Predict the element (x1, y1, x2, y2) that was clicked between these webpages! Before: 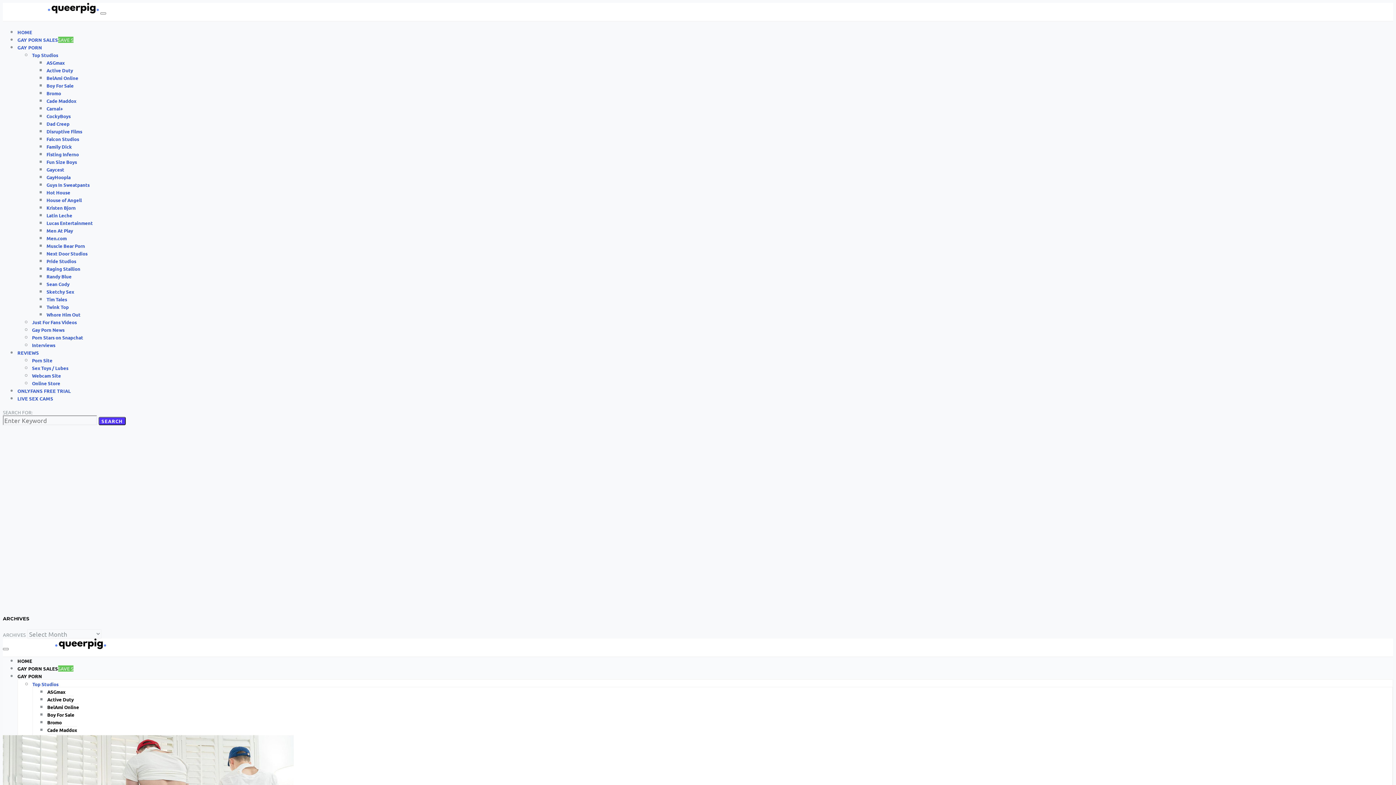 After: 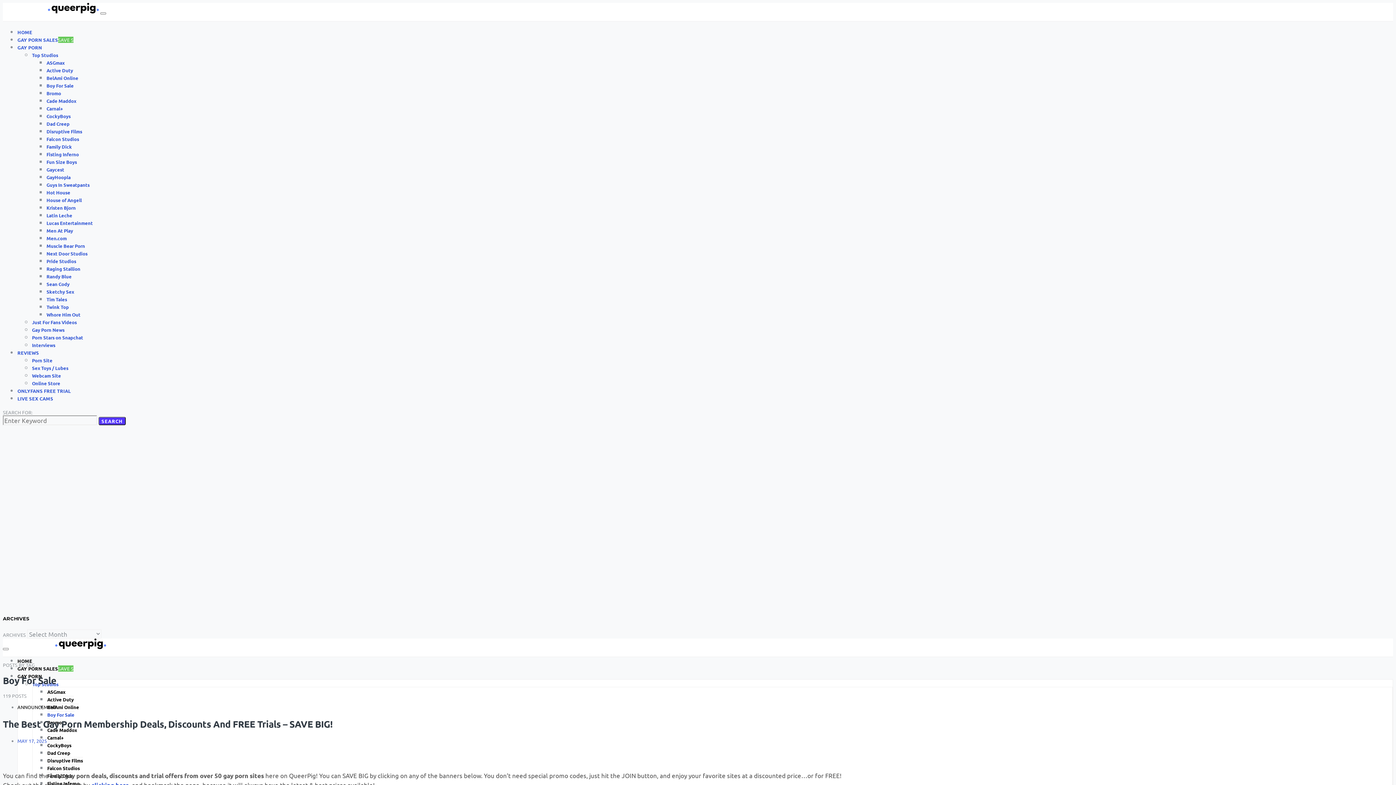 Action: bbox: (46, 82, 73, 88) label: Boy For Sale